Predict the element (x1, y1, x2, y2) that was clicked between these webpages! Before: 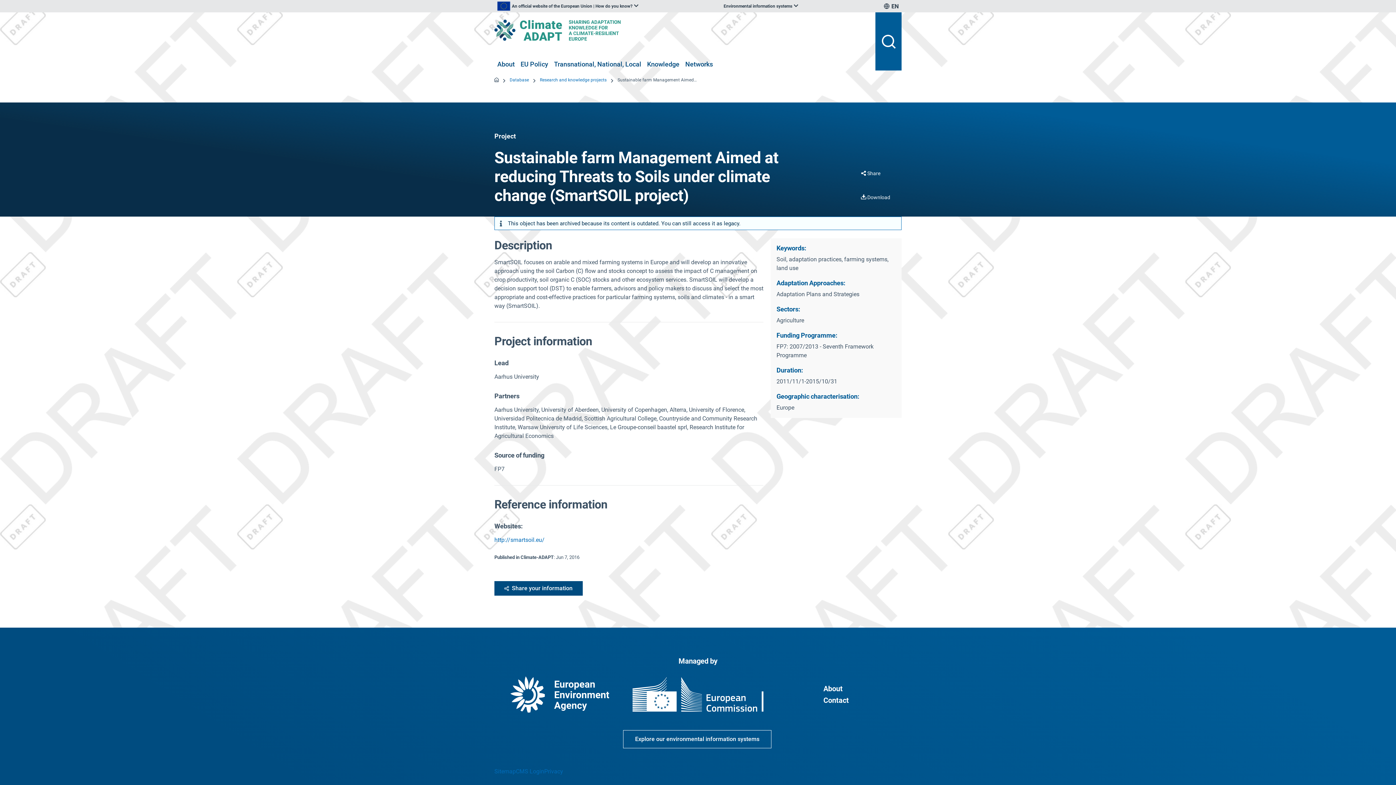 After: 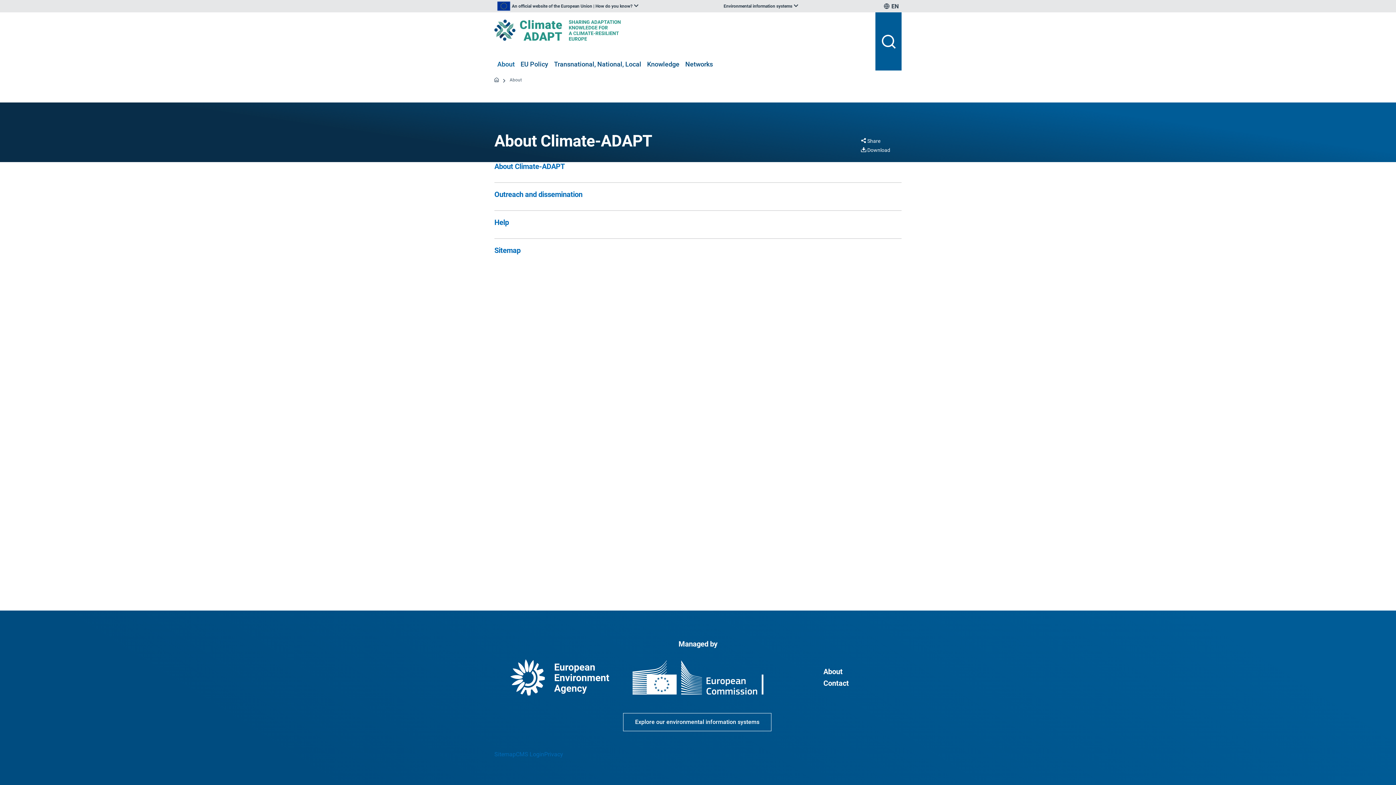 Action: bbox: (823, 683, 842, 694) label: About